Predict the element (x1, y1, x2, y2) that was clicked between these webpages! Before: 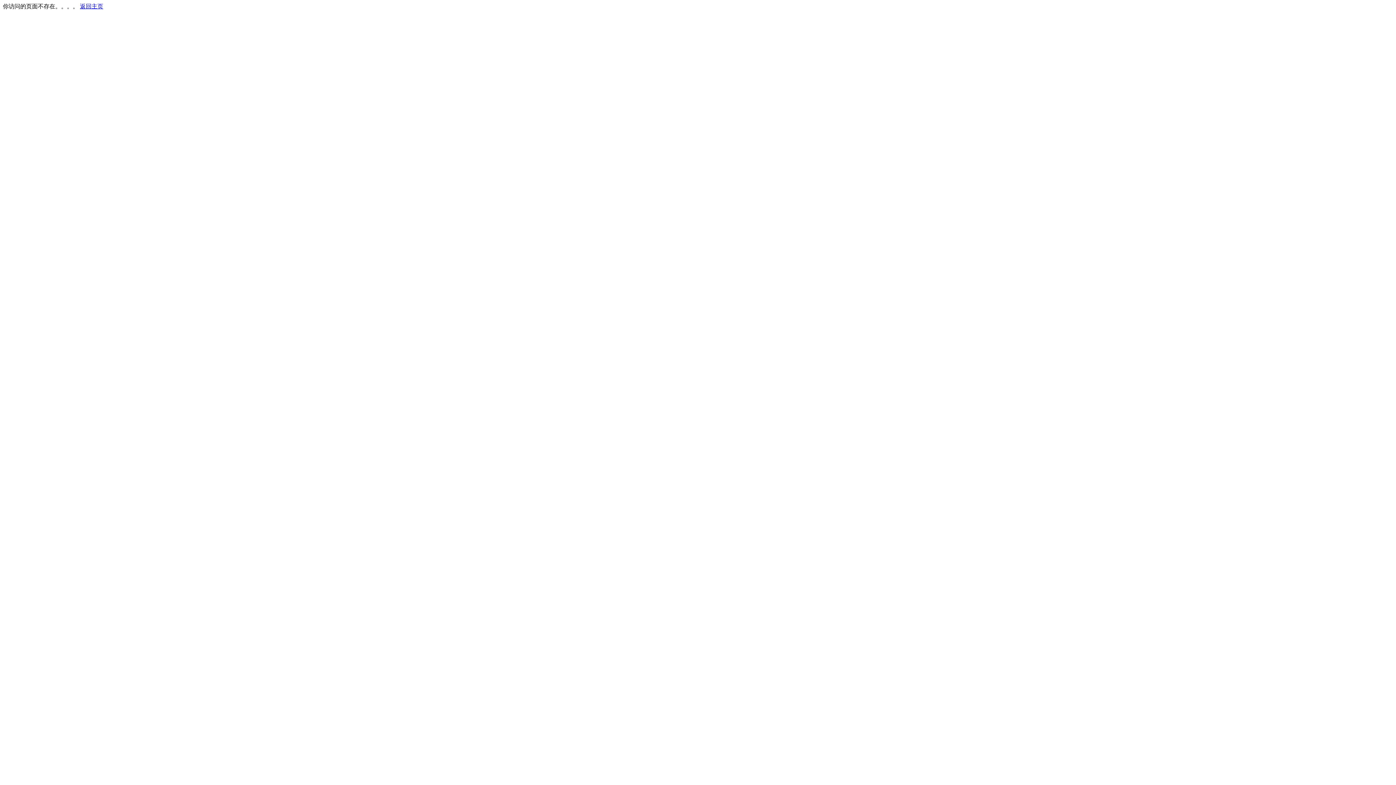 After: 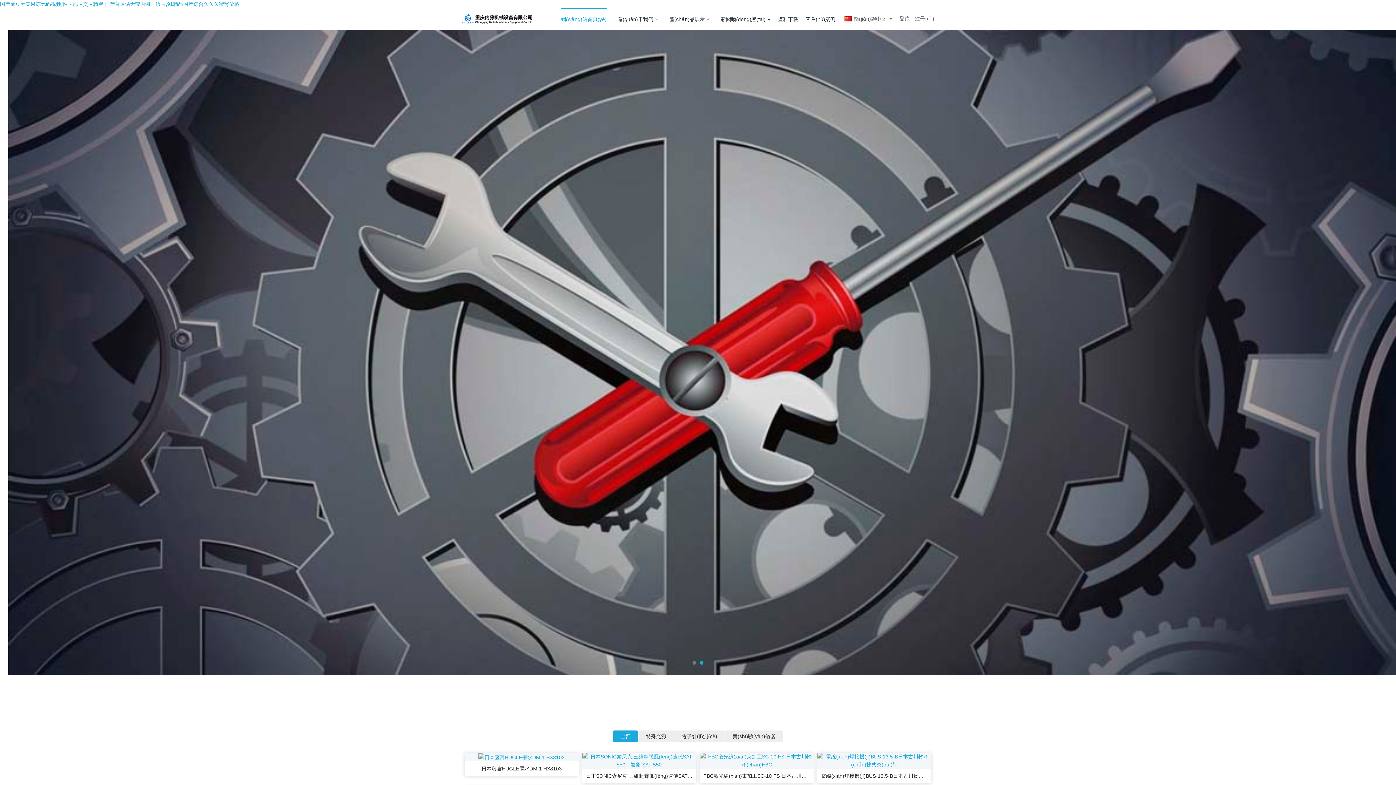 Action: bbox: (80, 3, 103, 9) label: 返回主页